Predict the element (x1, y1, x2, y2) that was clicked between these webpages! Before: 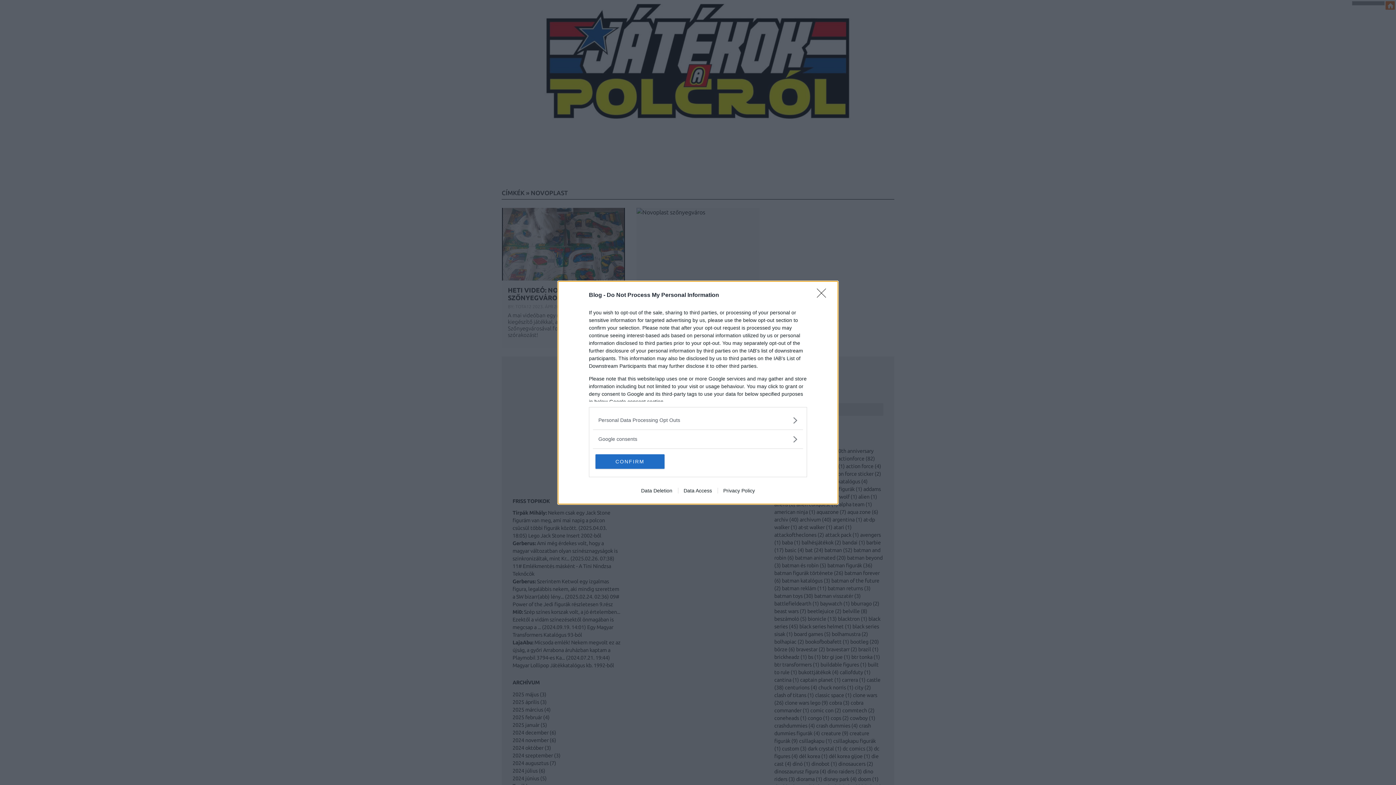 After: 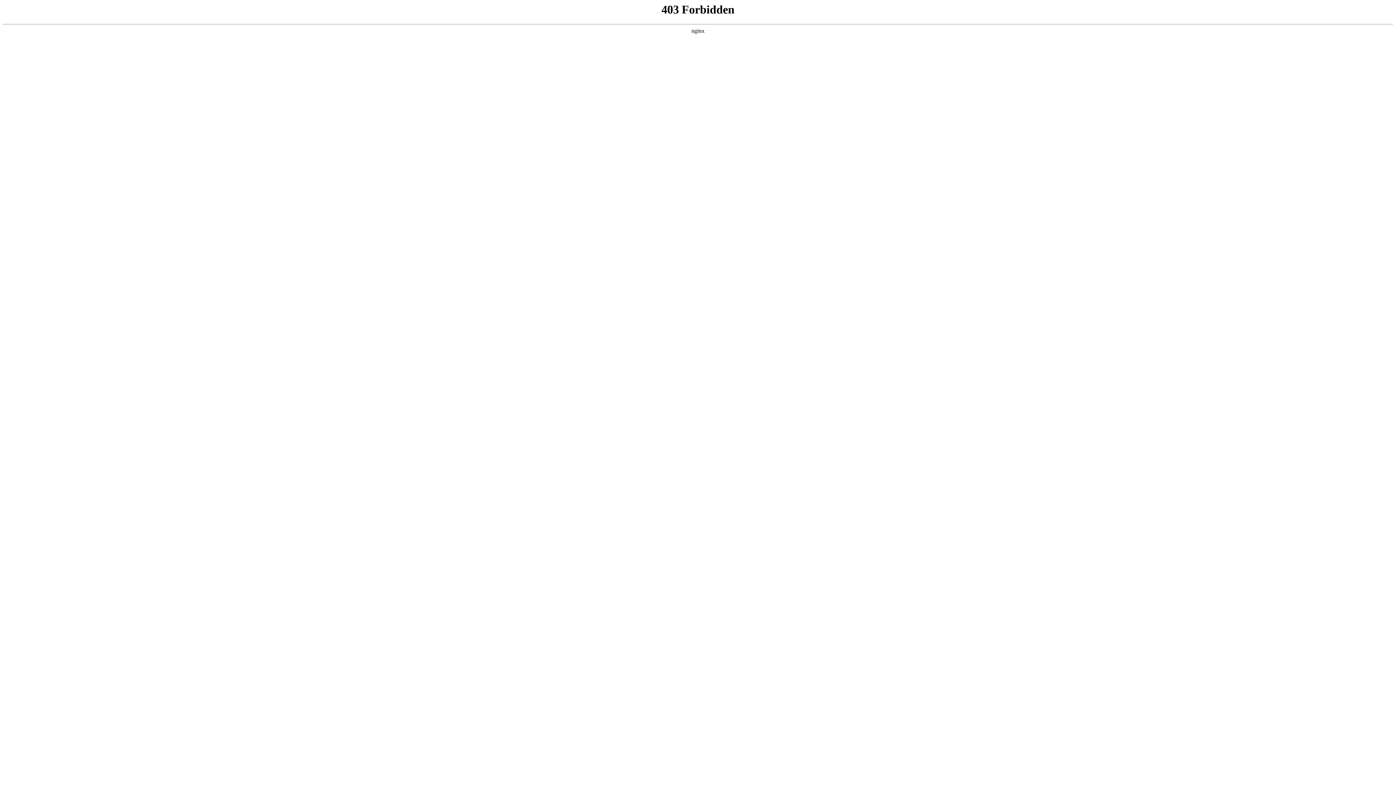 Action: bbox: (678, 487, 717, 493) label: Data Access